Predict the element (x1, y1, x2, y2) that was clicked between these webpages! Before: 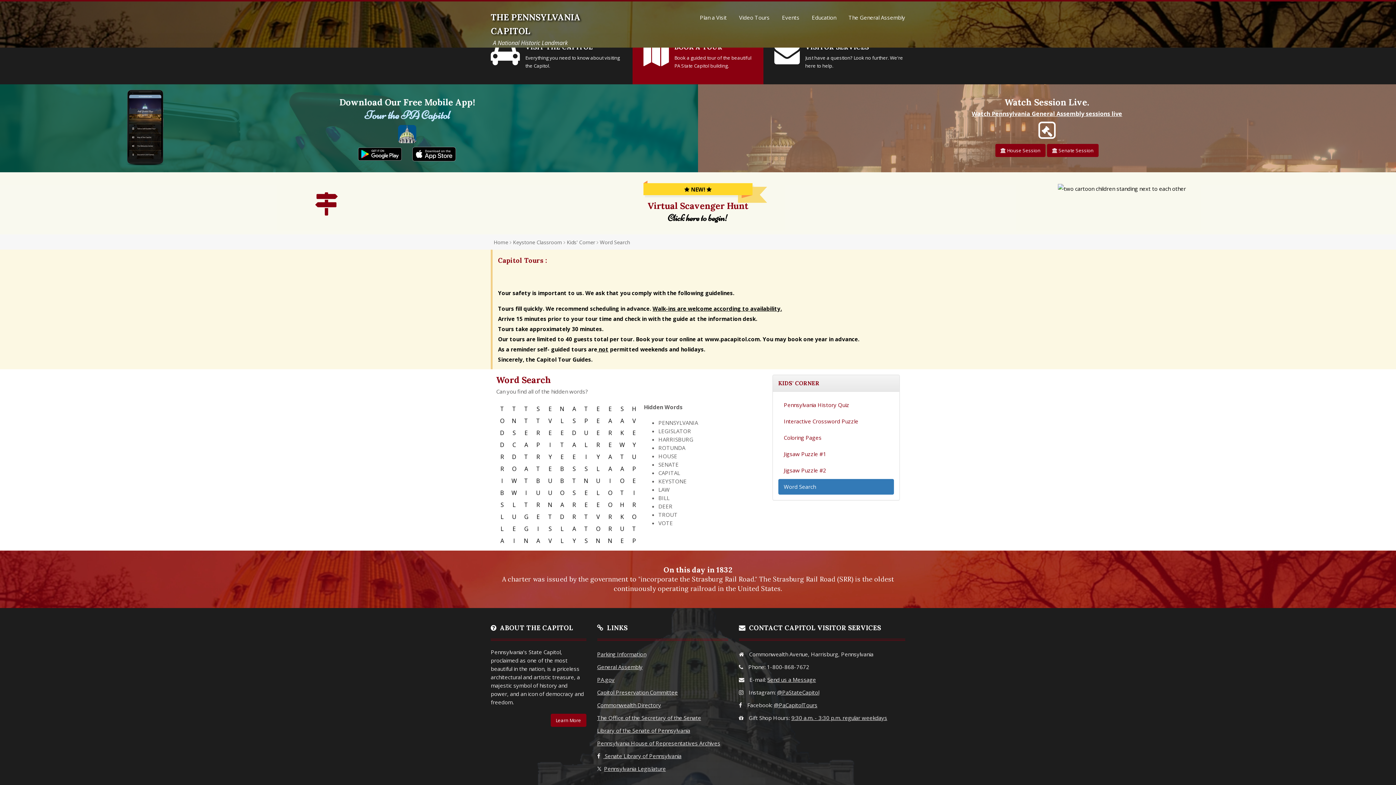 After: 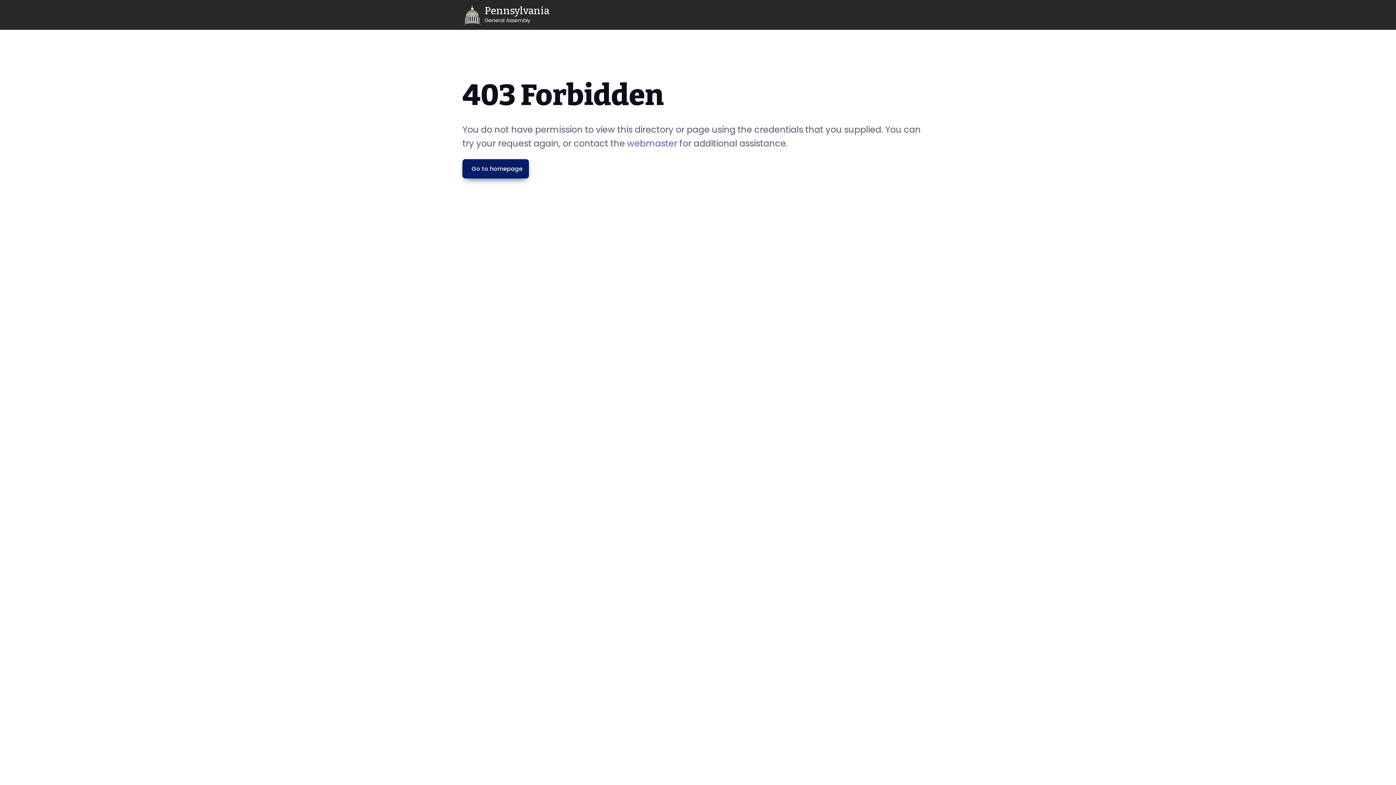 Action: bbox: (995, 144, 1045, 157) label:  House Session